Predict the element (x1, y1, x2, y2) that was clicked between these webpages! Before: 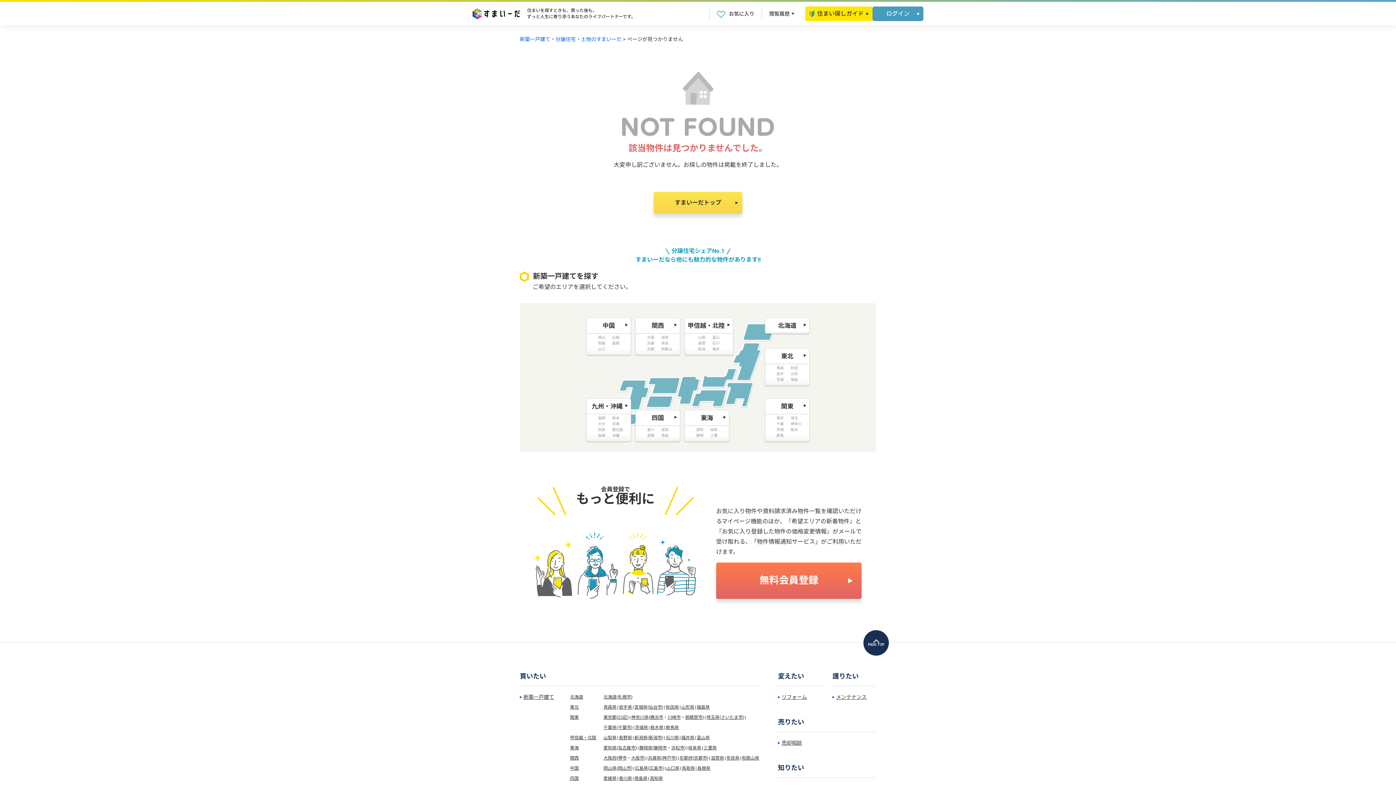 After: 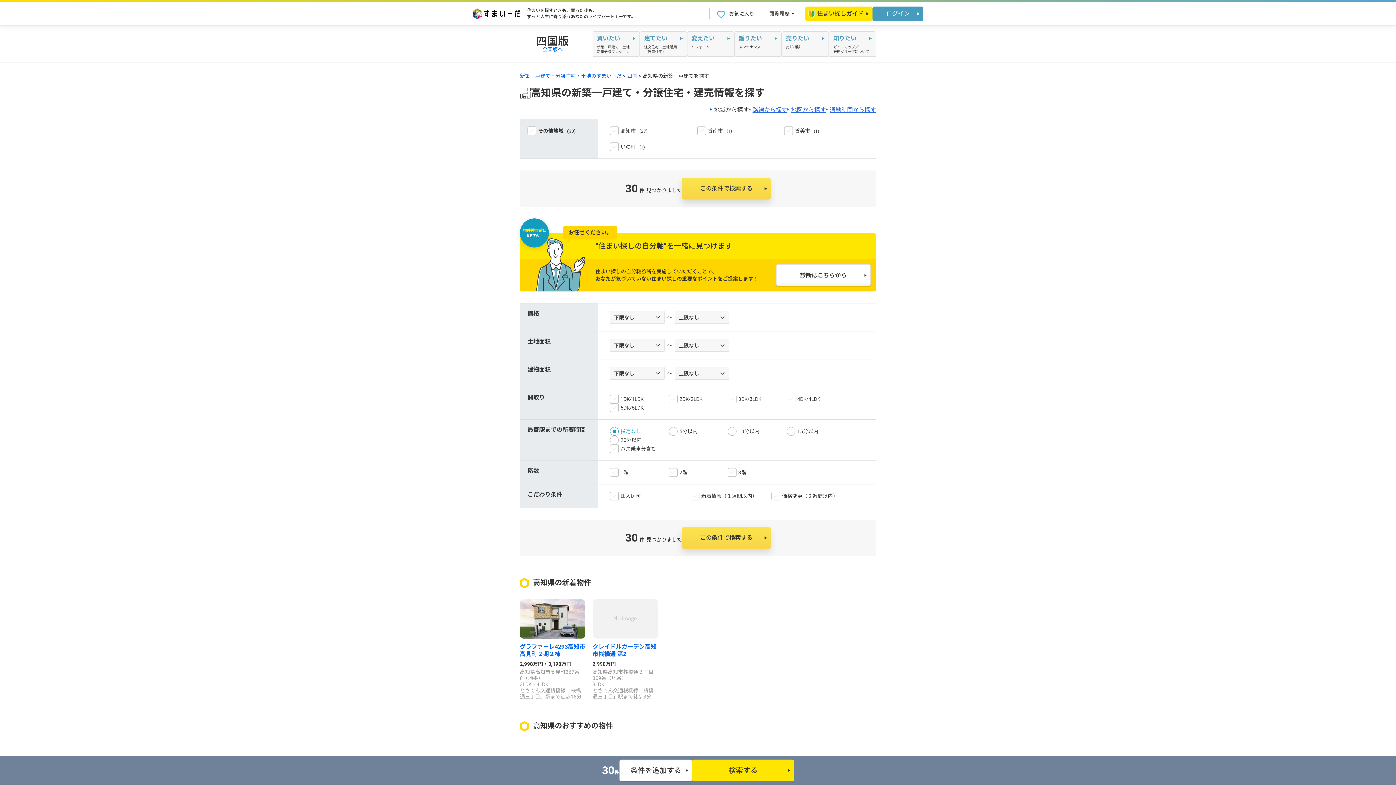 Action: bbox: (650, 776, 663, 781) label: 高知県